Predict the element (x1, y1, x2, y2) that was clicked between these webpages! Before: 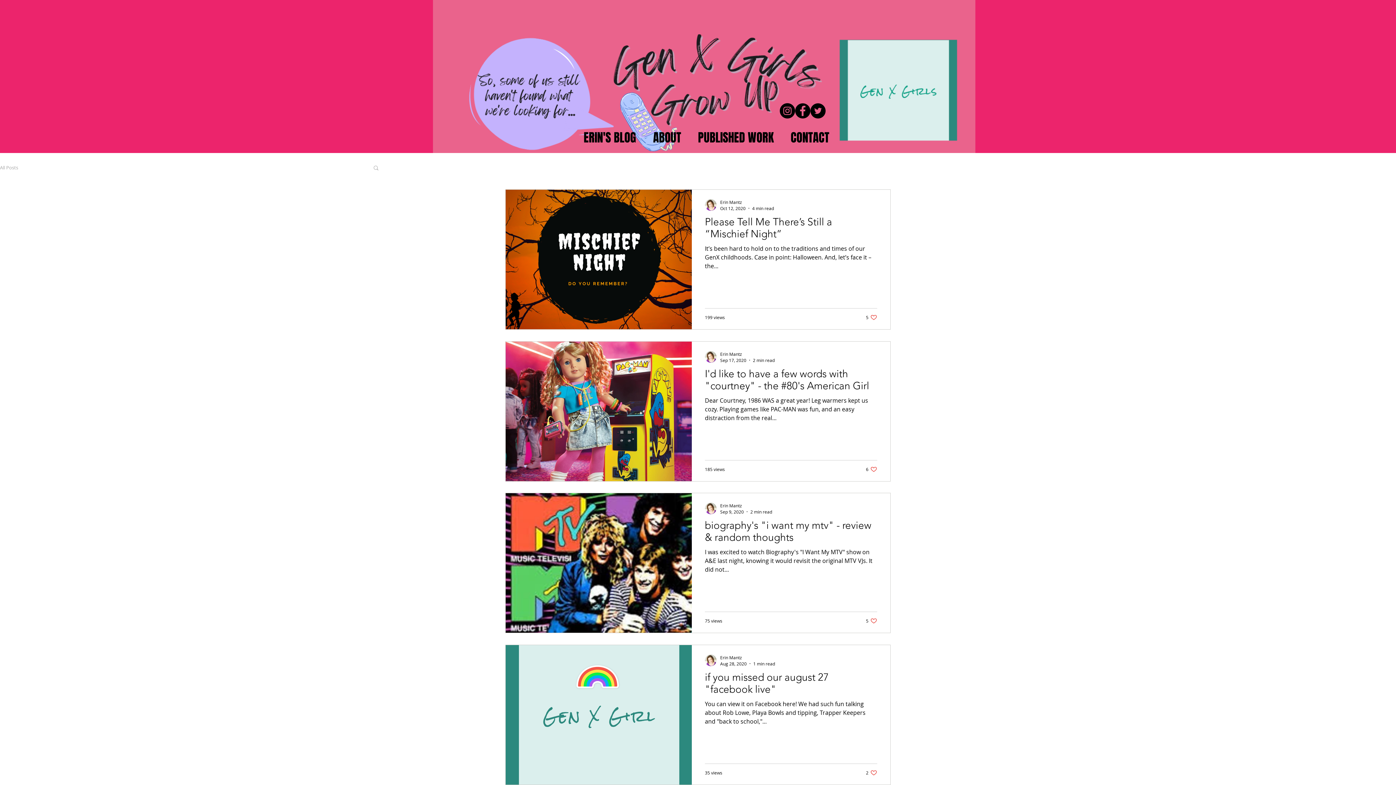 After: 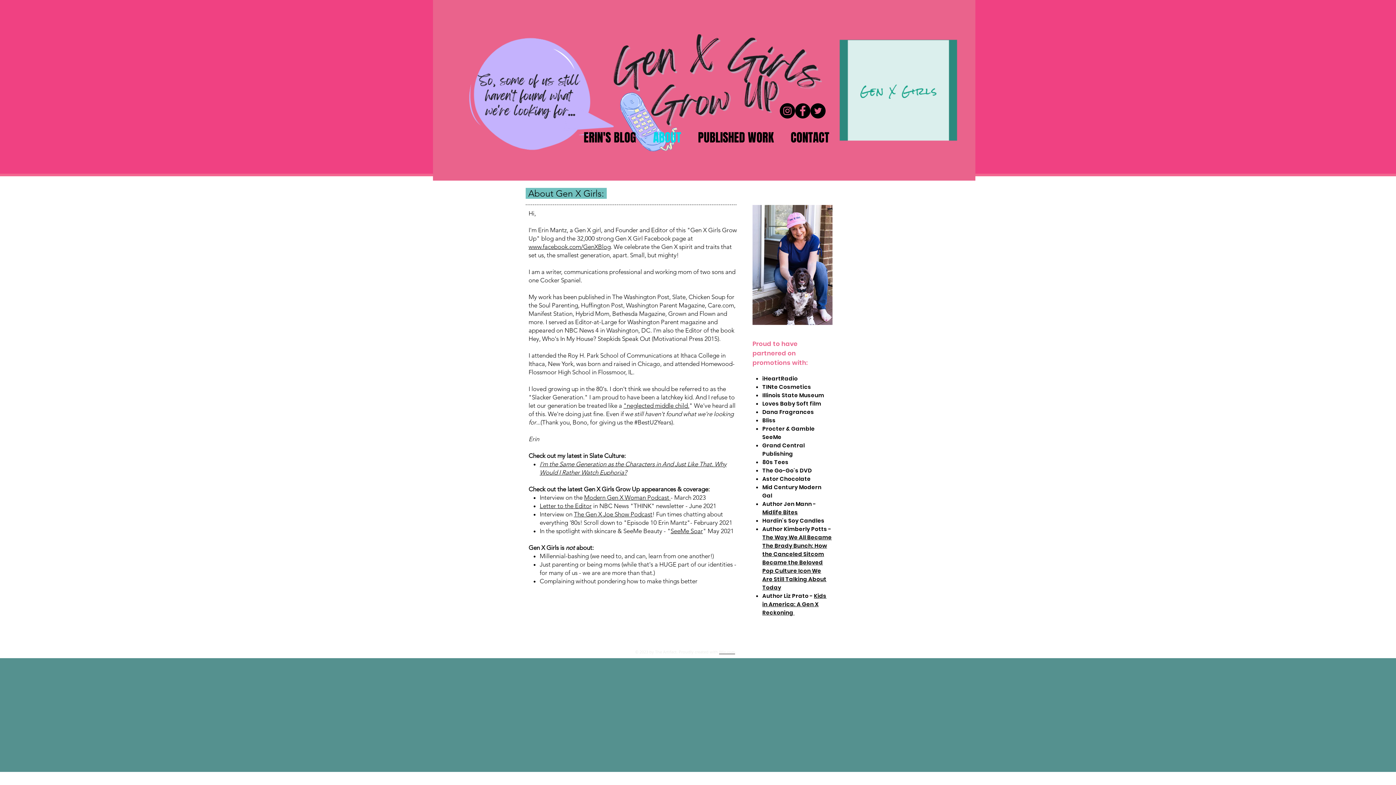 Action: label: ABOUT bbox: (644, 128, 689, 146)